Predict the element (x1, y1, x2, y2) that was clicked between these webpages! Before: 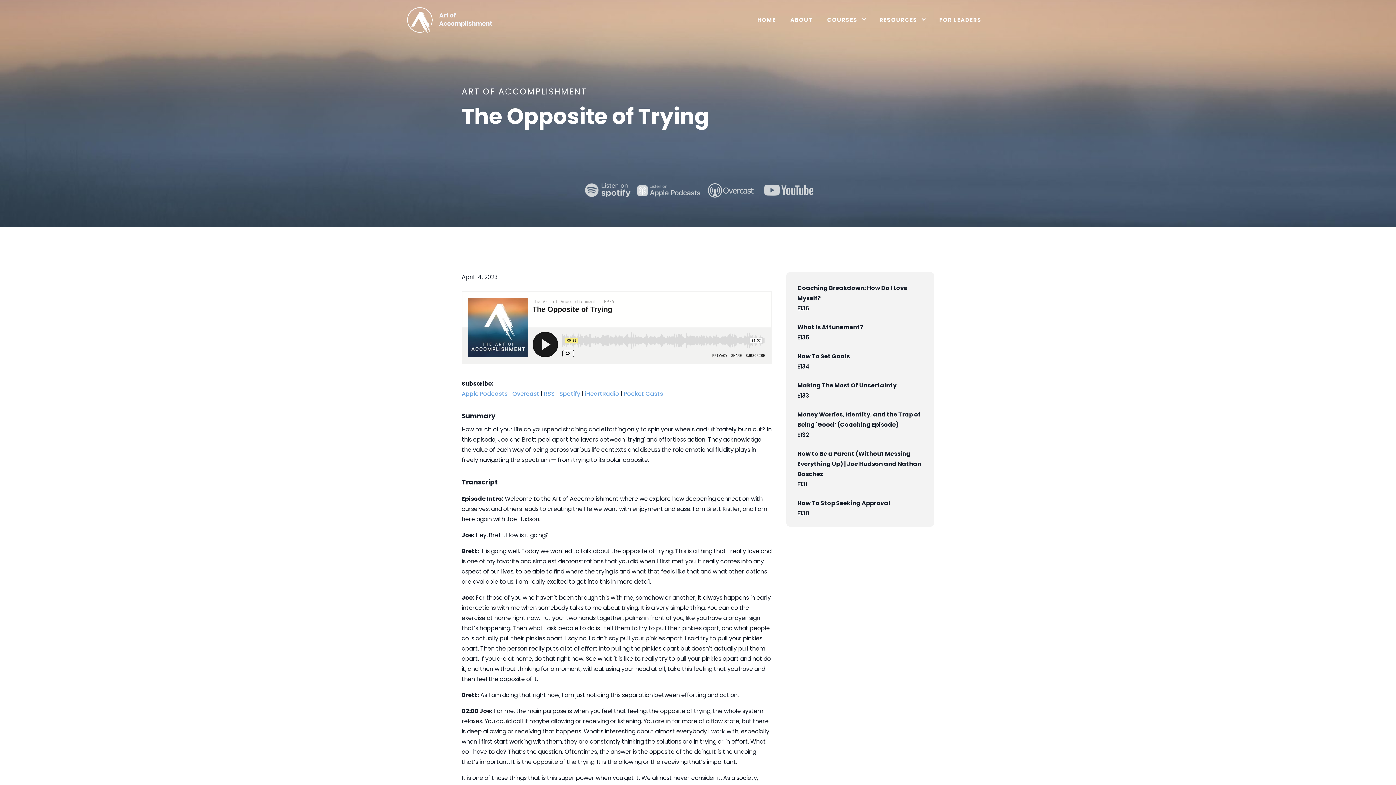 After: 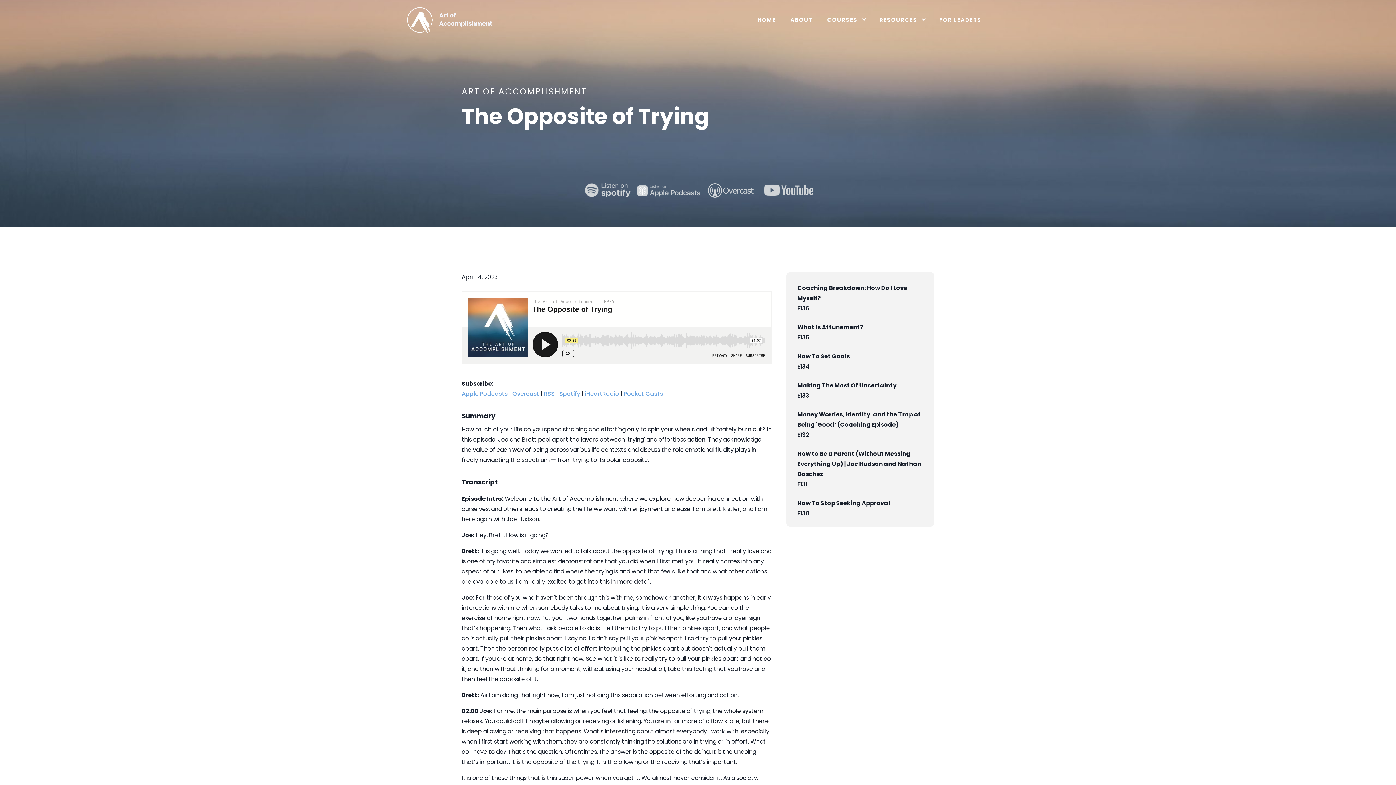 Action: bbox: (760, 181, 818, 199)